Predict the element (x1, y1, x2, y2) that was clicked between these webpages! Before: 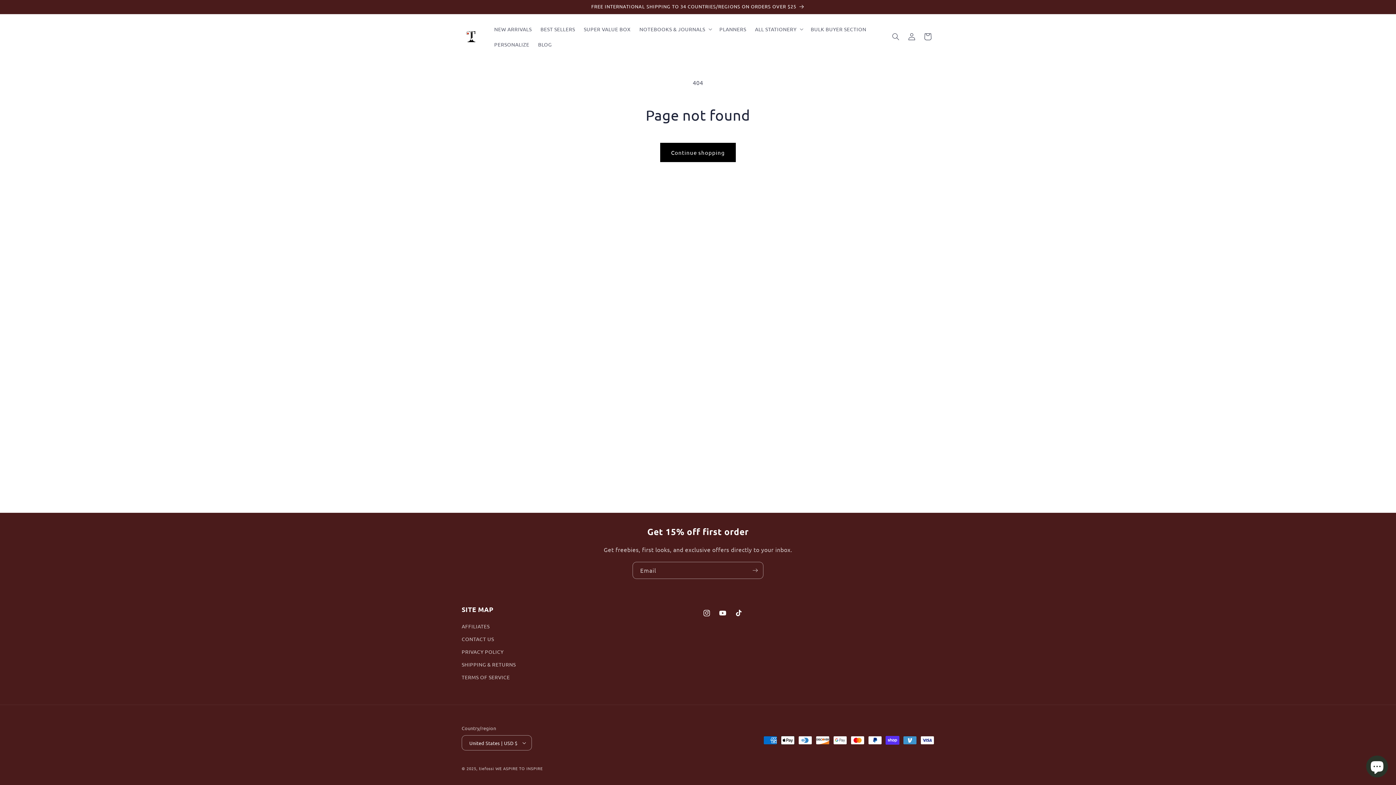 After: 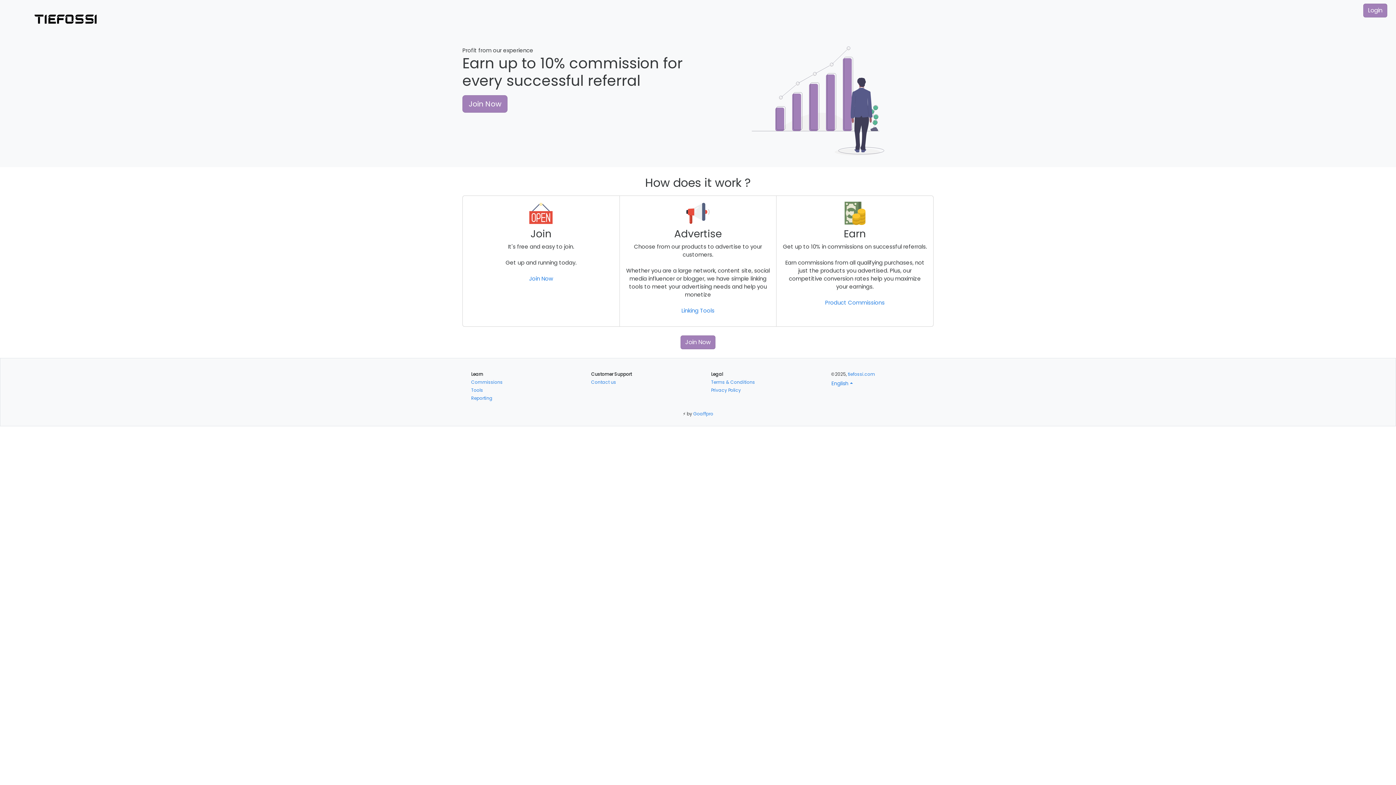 Action: bbox: (461, 622, 489, 633) label: AFFILIATES